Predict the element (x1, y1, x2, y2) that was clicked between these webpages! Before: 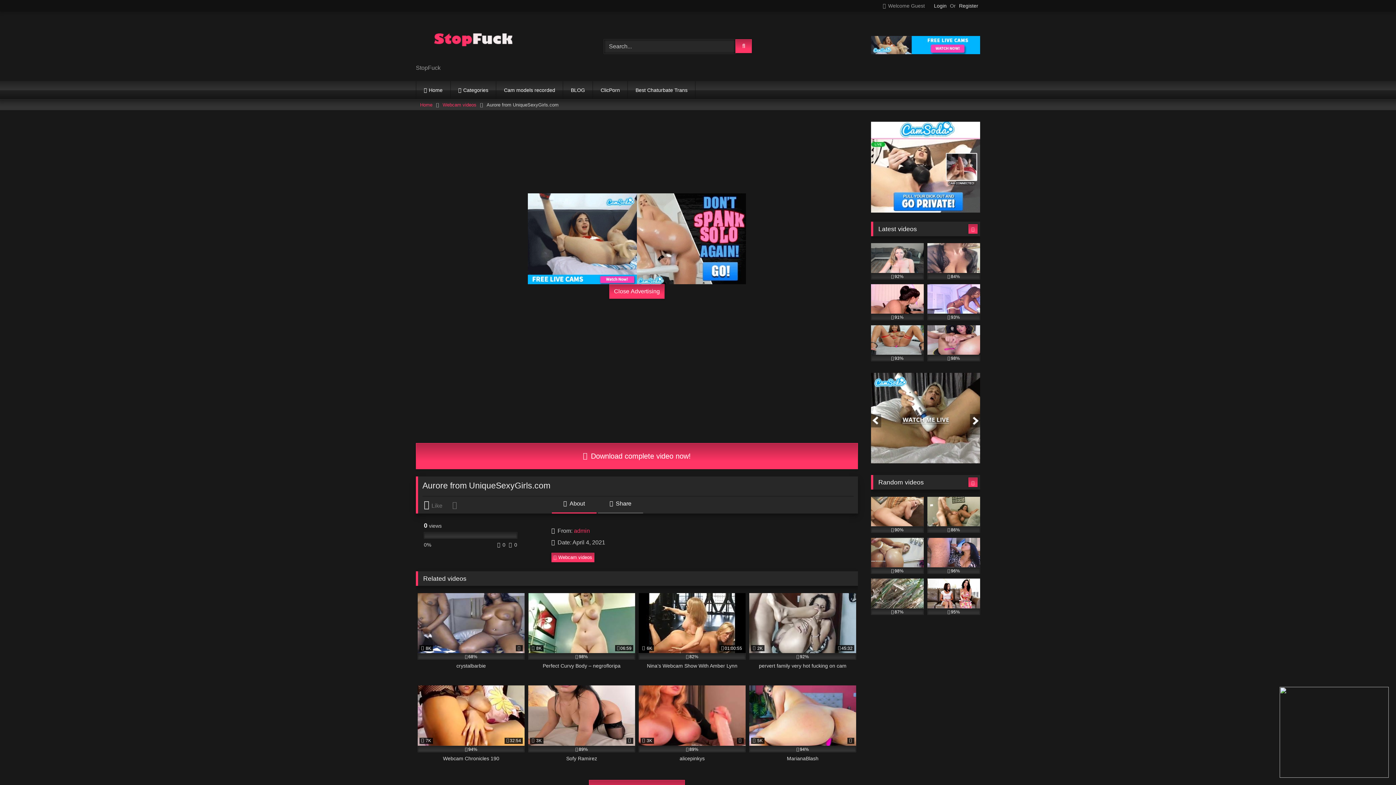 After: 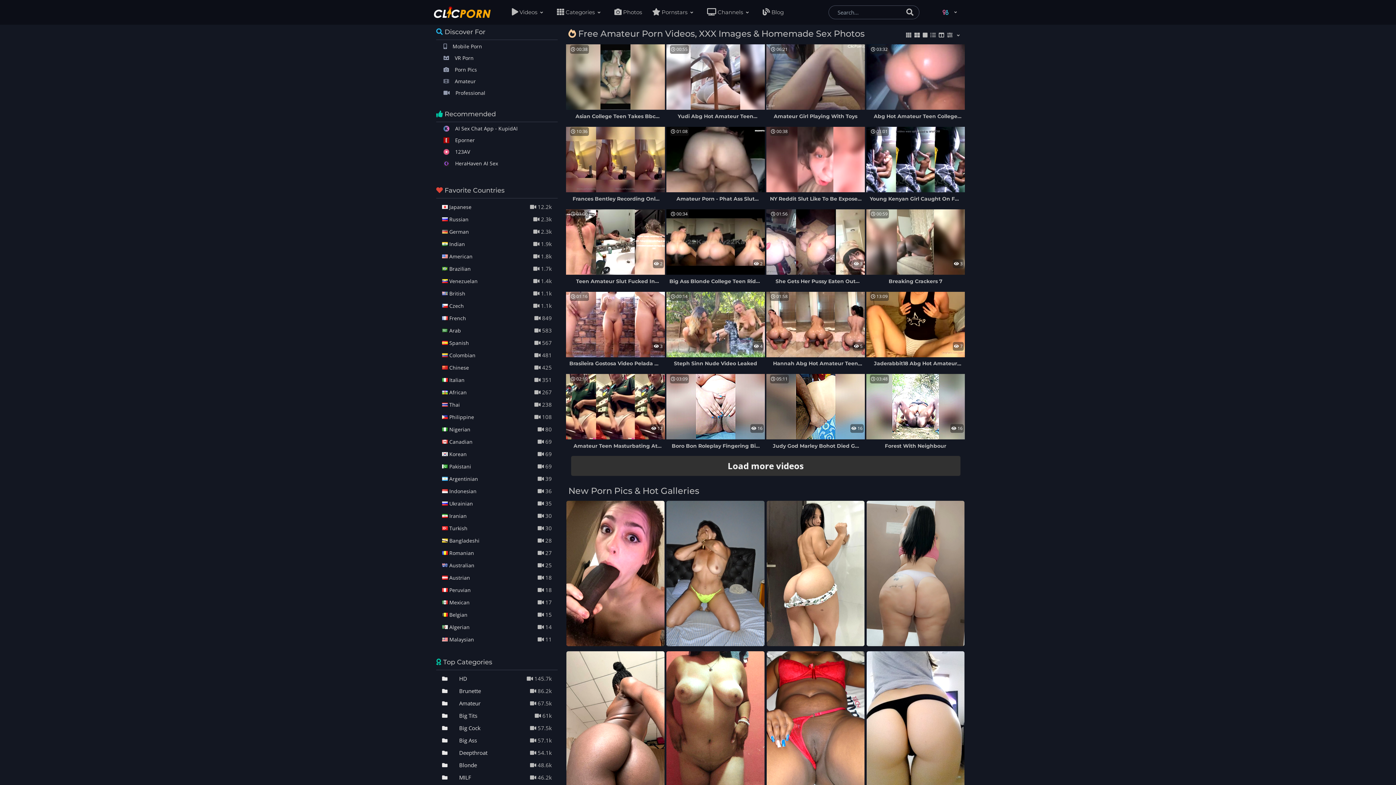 Action: label: ClicPorn bbox: (593, 81, 627, 99)